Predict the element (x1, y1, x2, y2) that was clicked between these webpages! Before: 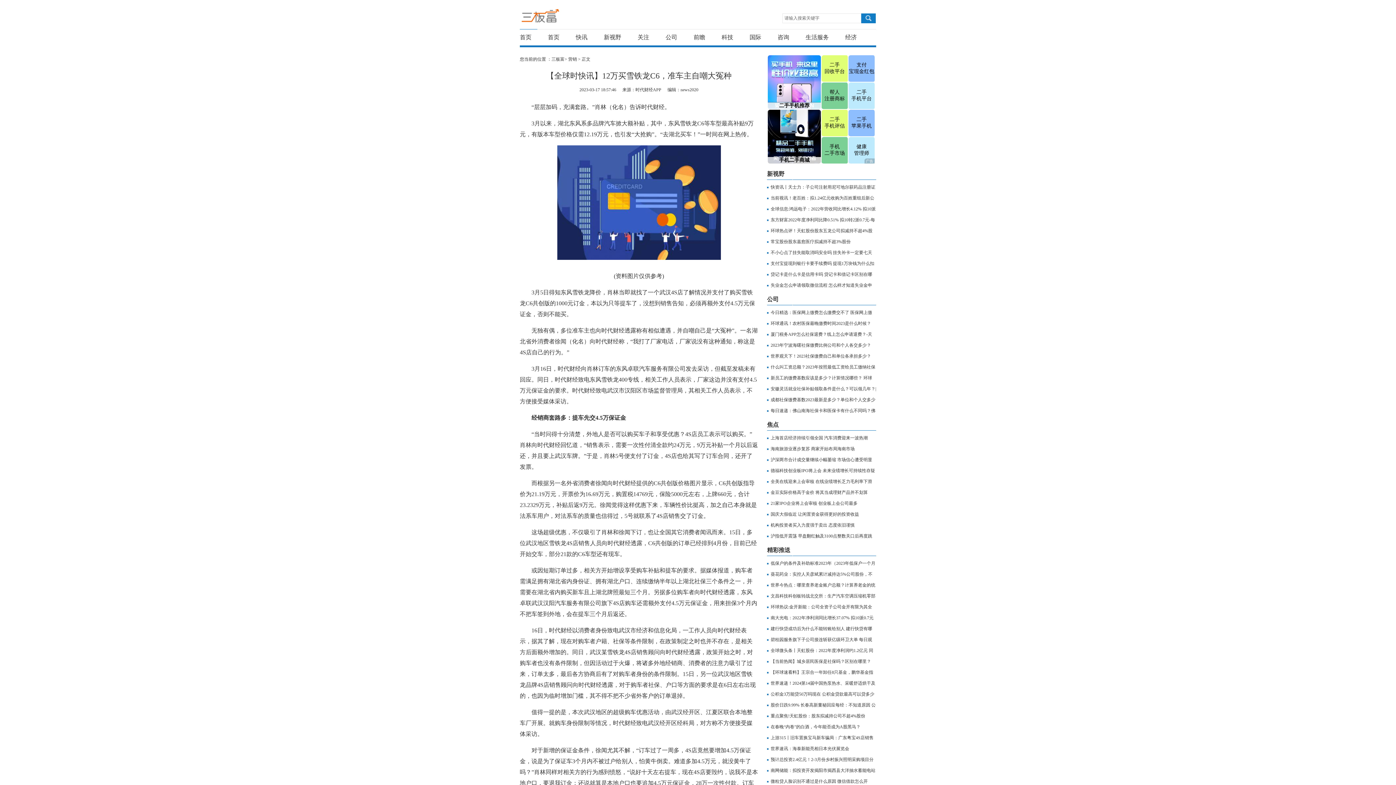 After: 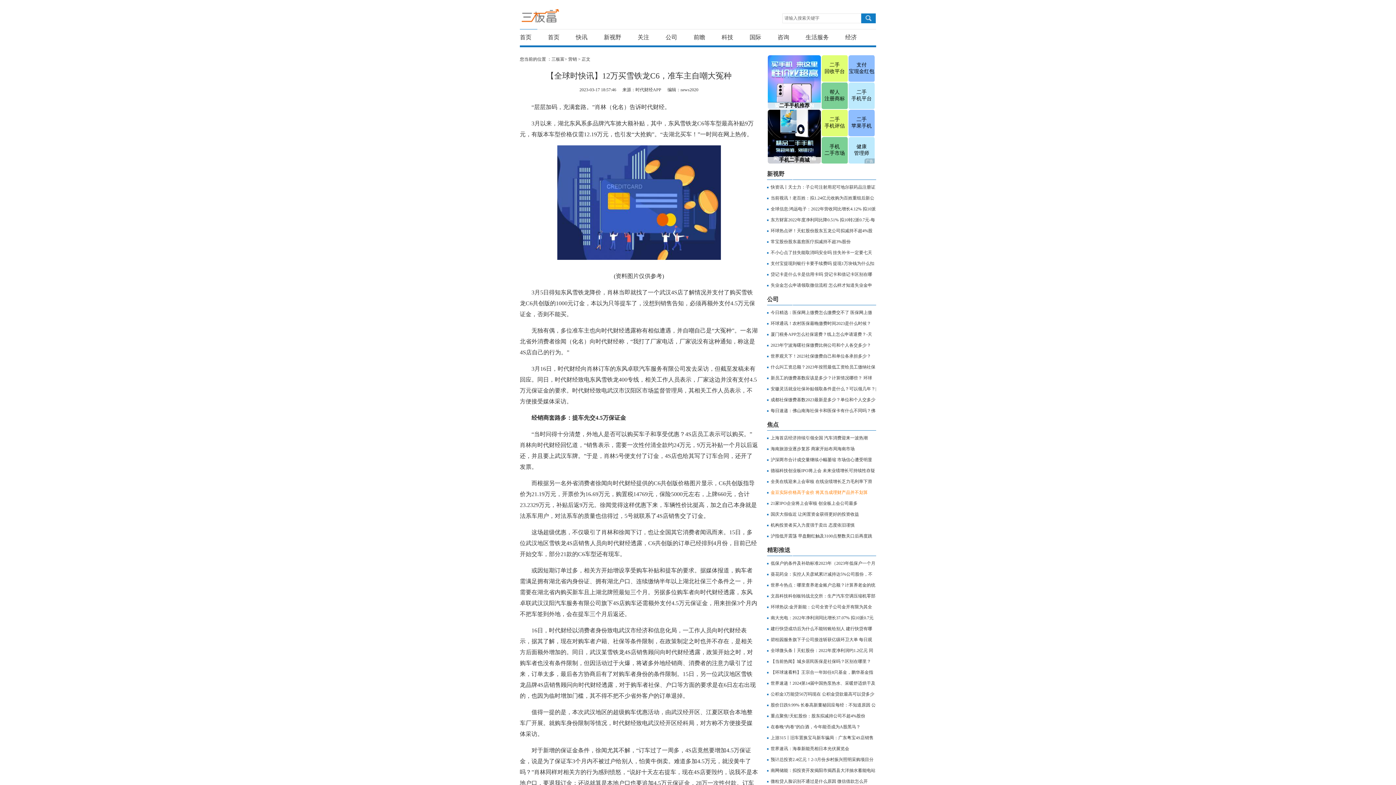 Action: bbox: (770, 490, 868, 495) label: 金豆实际价格高于金价 将其当成理财产品并不划算